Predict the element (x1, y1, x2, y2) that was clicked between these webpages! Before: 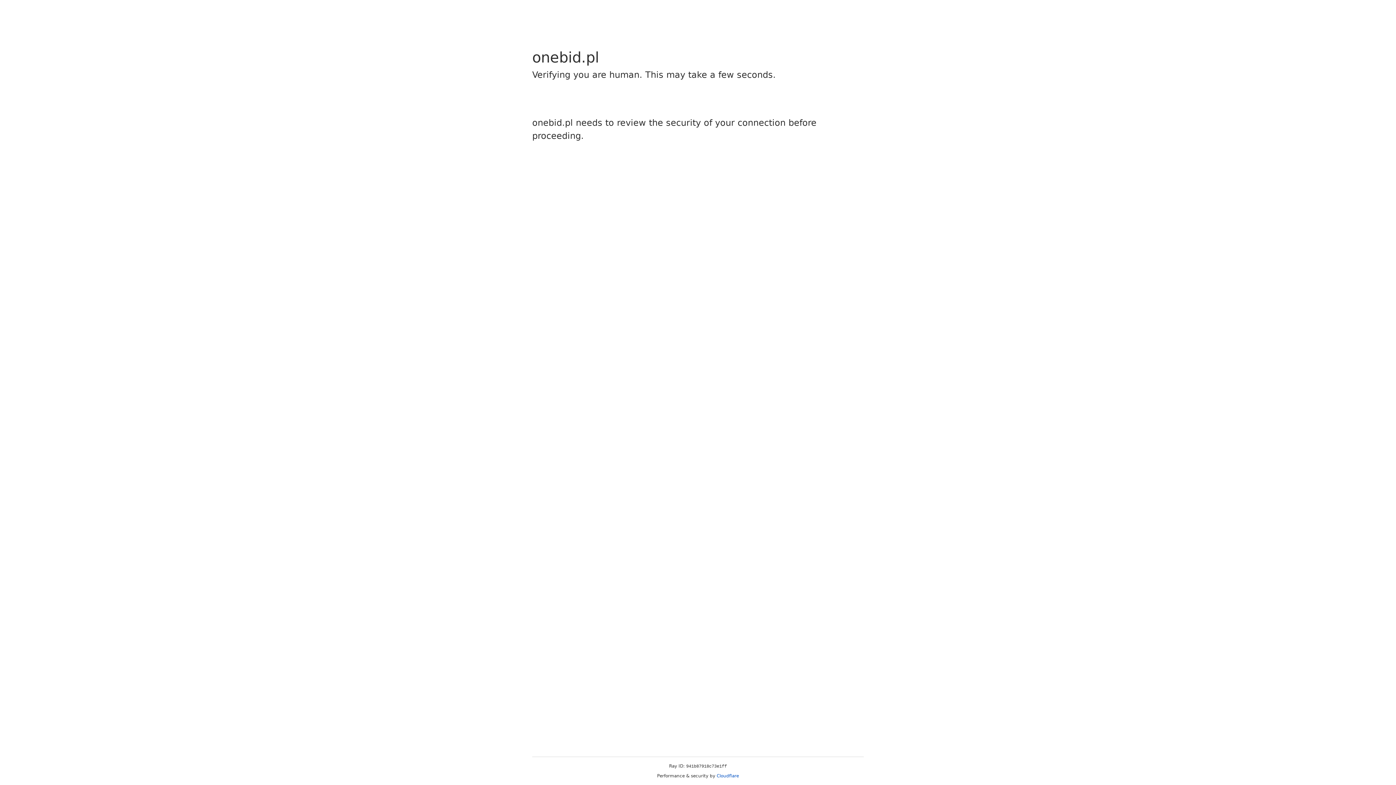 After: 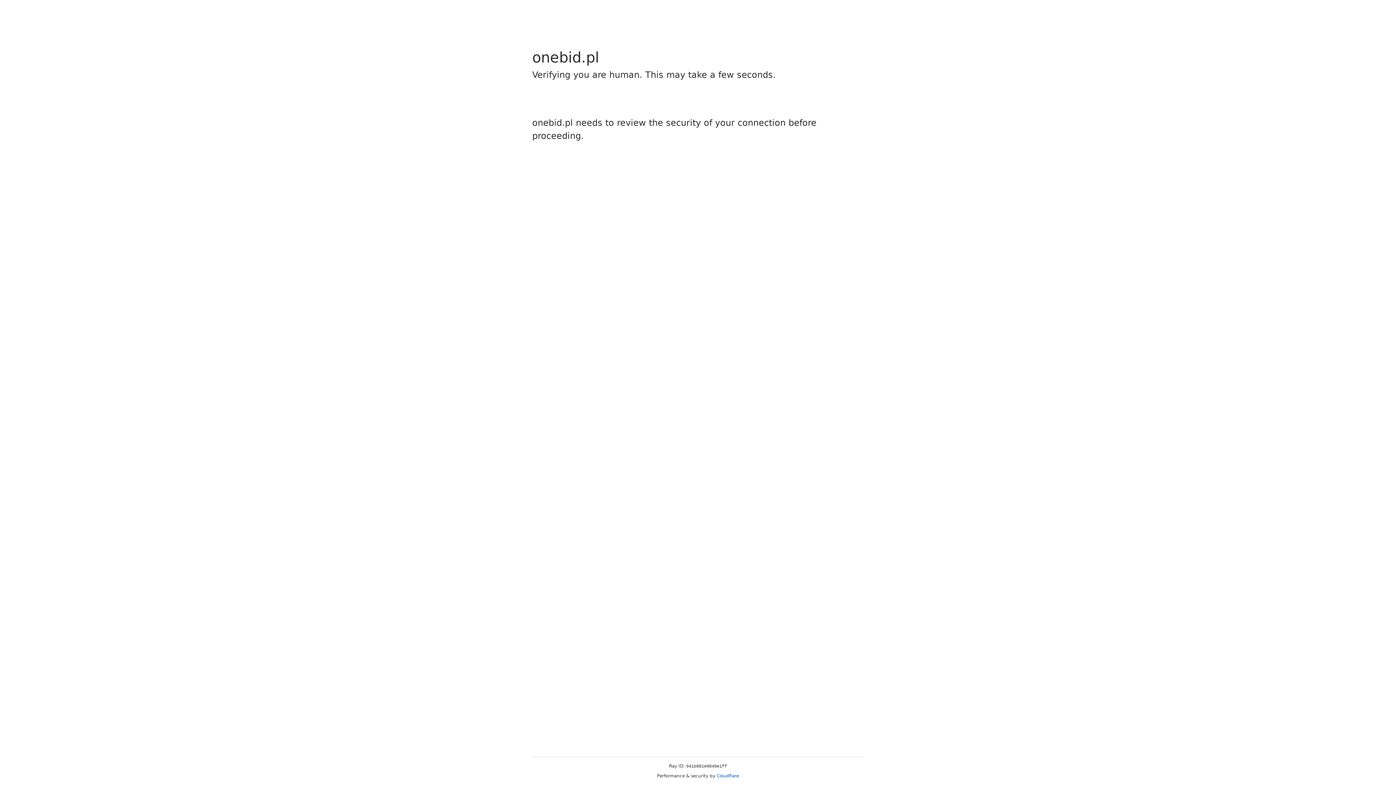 Action: bbox: (716, 773, 739, 778) label: Cloudflare